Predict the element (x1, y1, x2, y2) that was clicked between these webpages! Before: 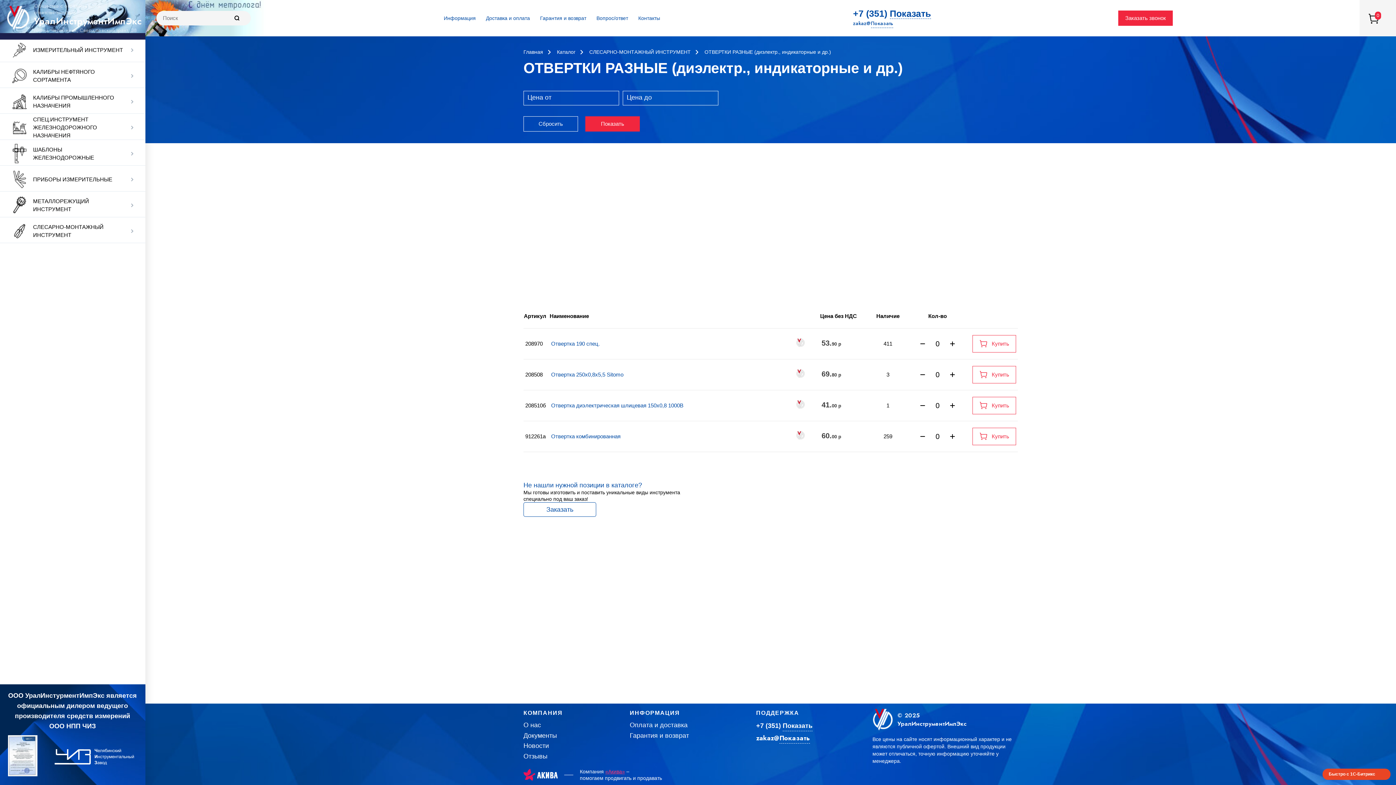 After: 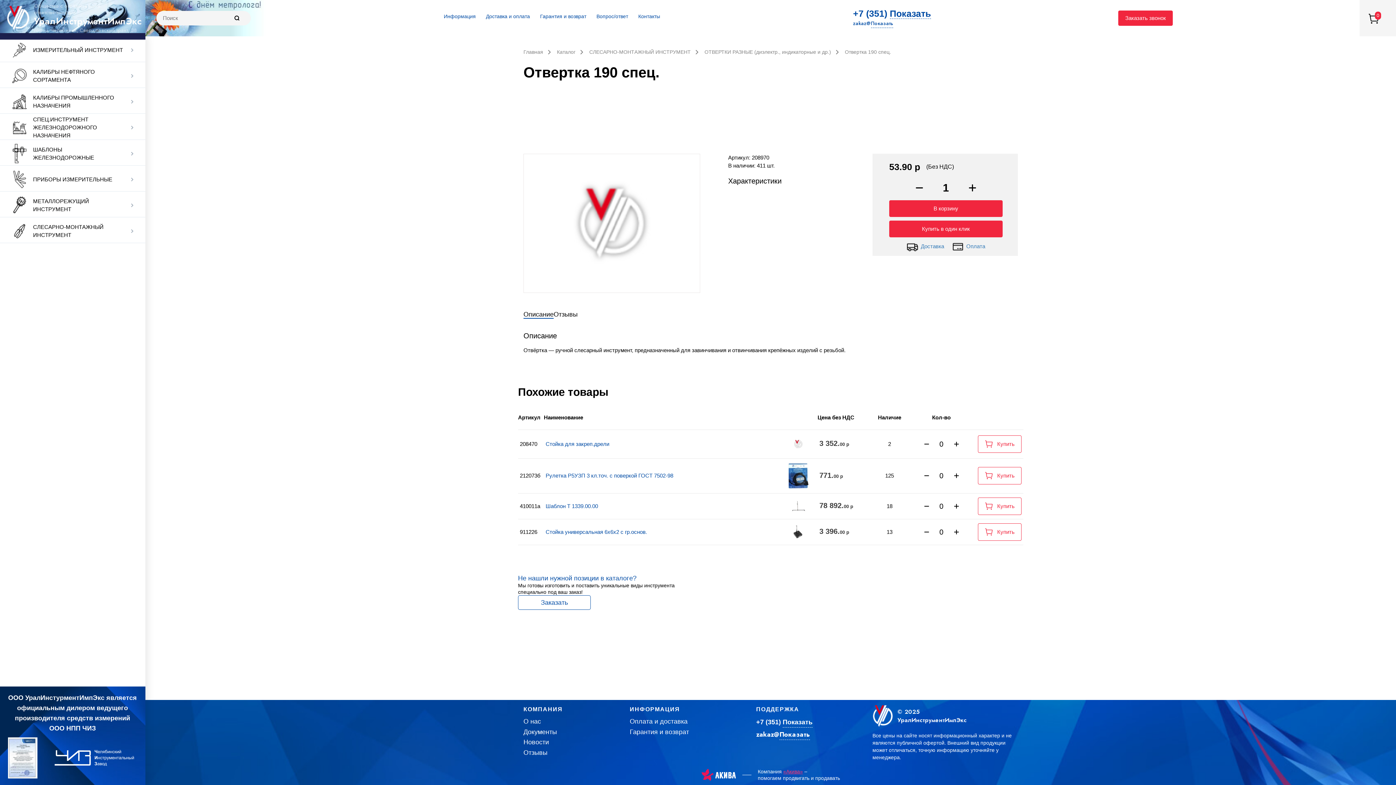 Action: label: Отвертка 190 спец. bbox: (551, 340, 600, 347)